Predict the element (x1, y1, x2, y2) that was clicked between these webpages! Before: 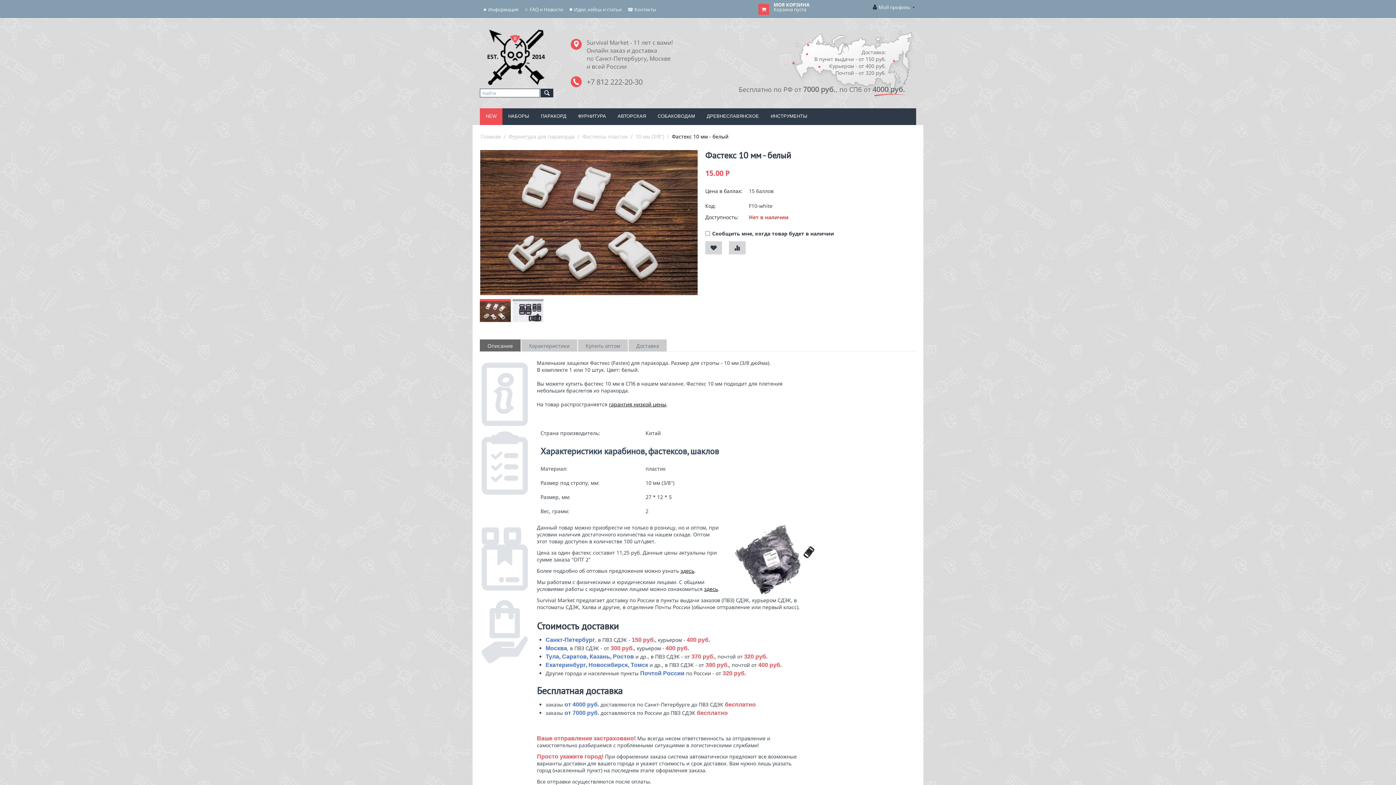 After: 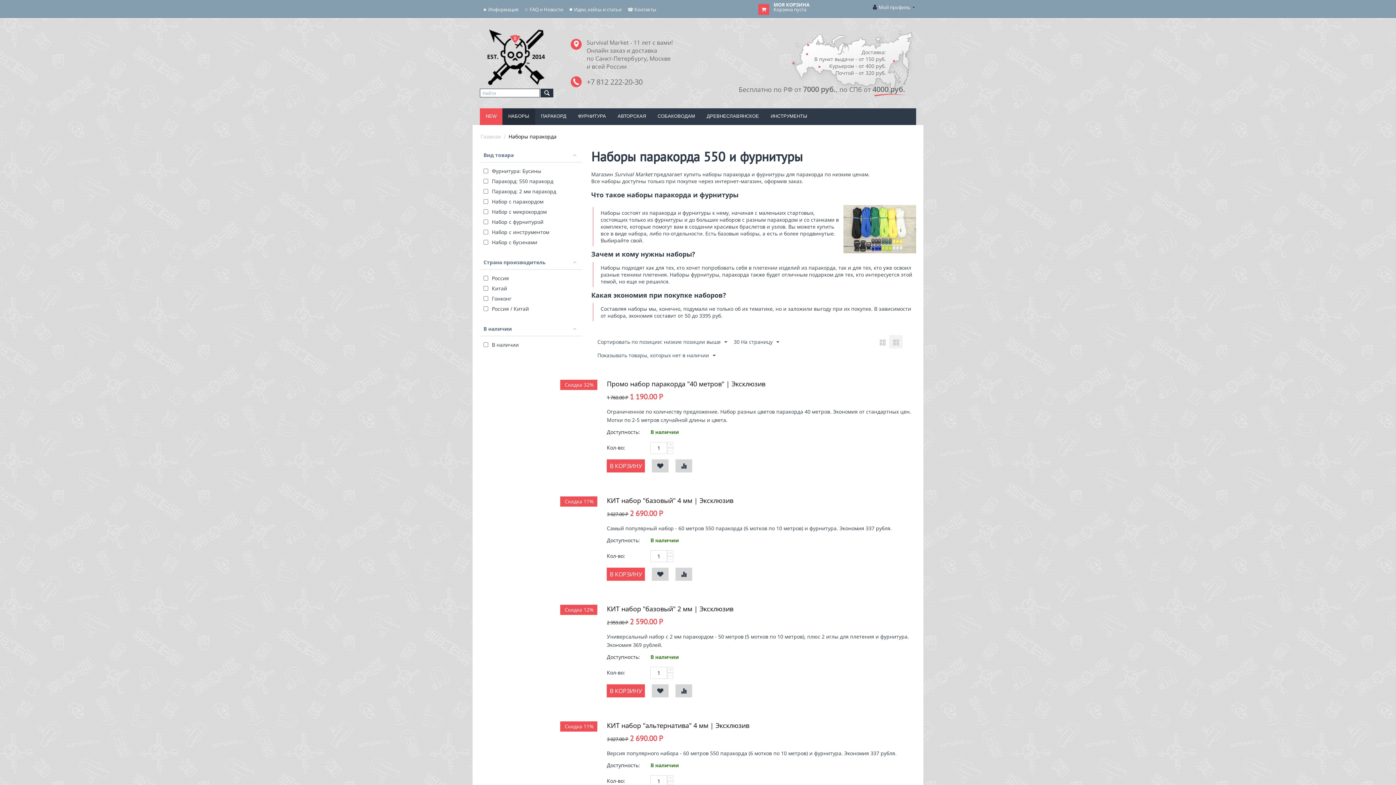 Action: bbox: (502, 108, 535, 125) label: НАБОРЫ